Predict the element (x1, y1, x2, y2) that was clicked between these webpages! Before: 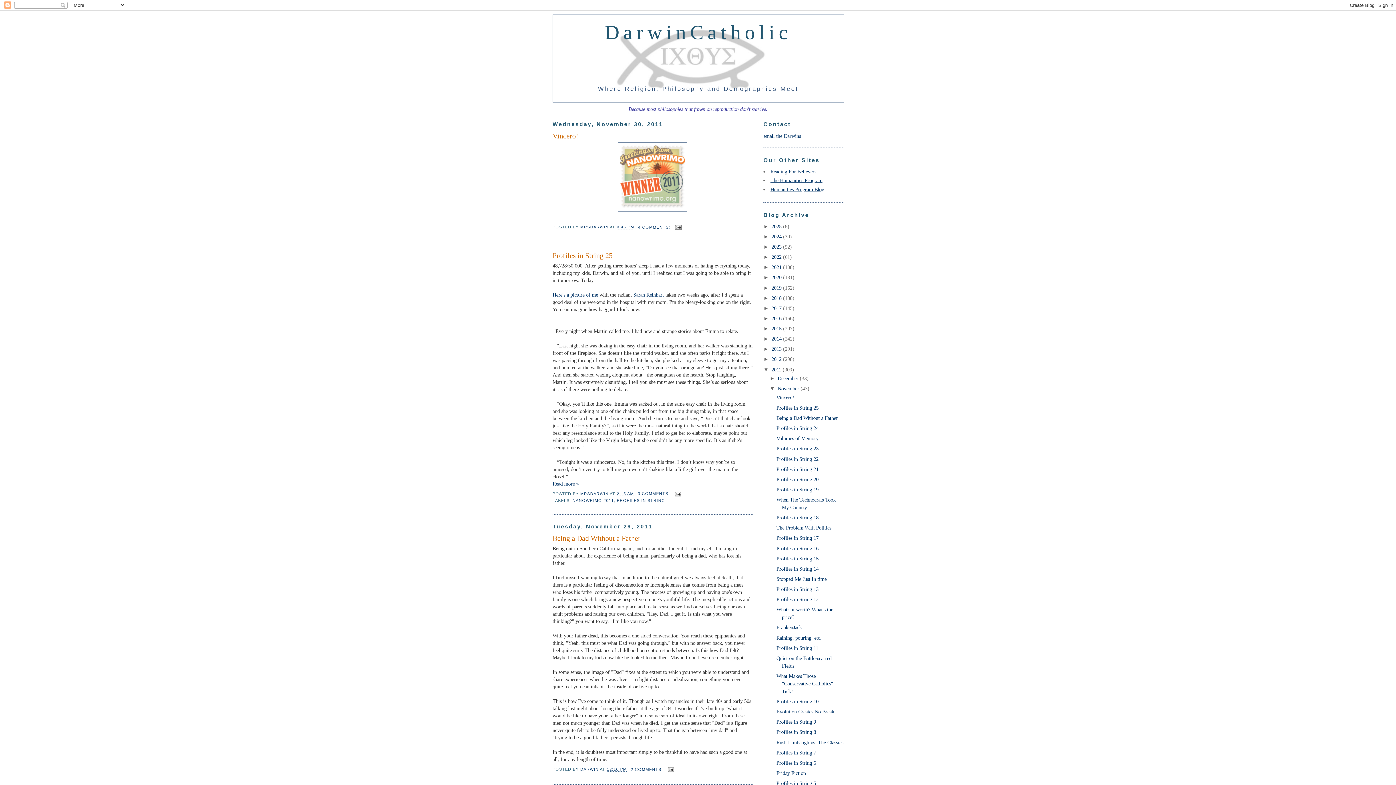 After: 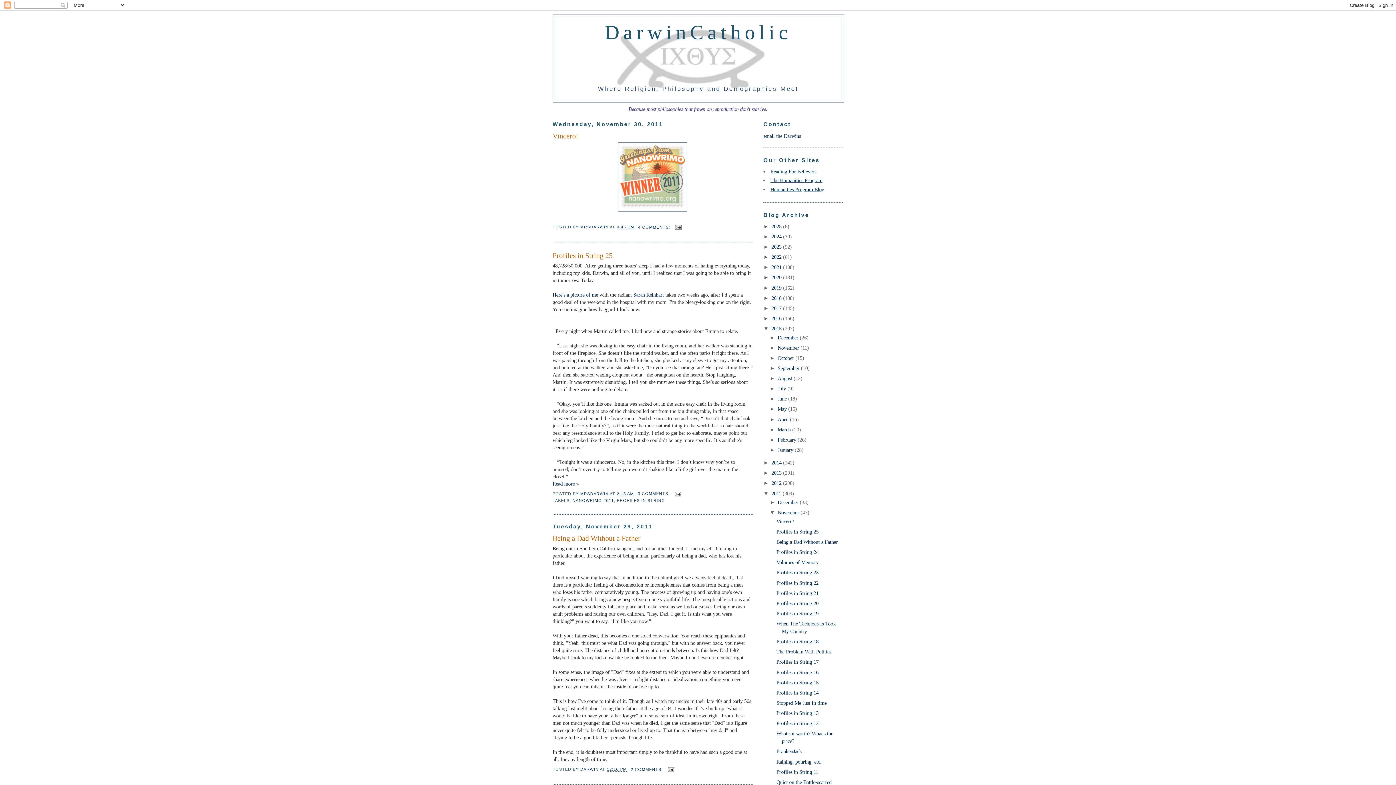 Action: bbox: (763, 325, 771, 331) label: ►  